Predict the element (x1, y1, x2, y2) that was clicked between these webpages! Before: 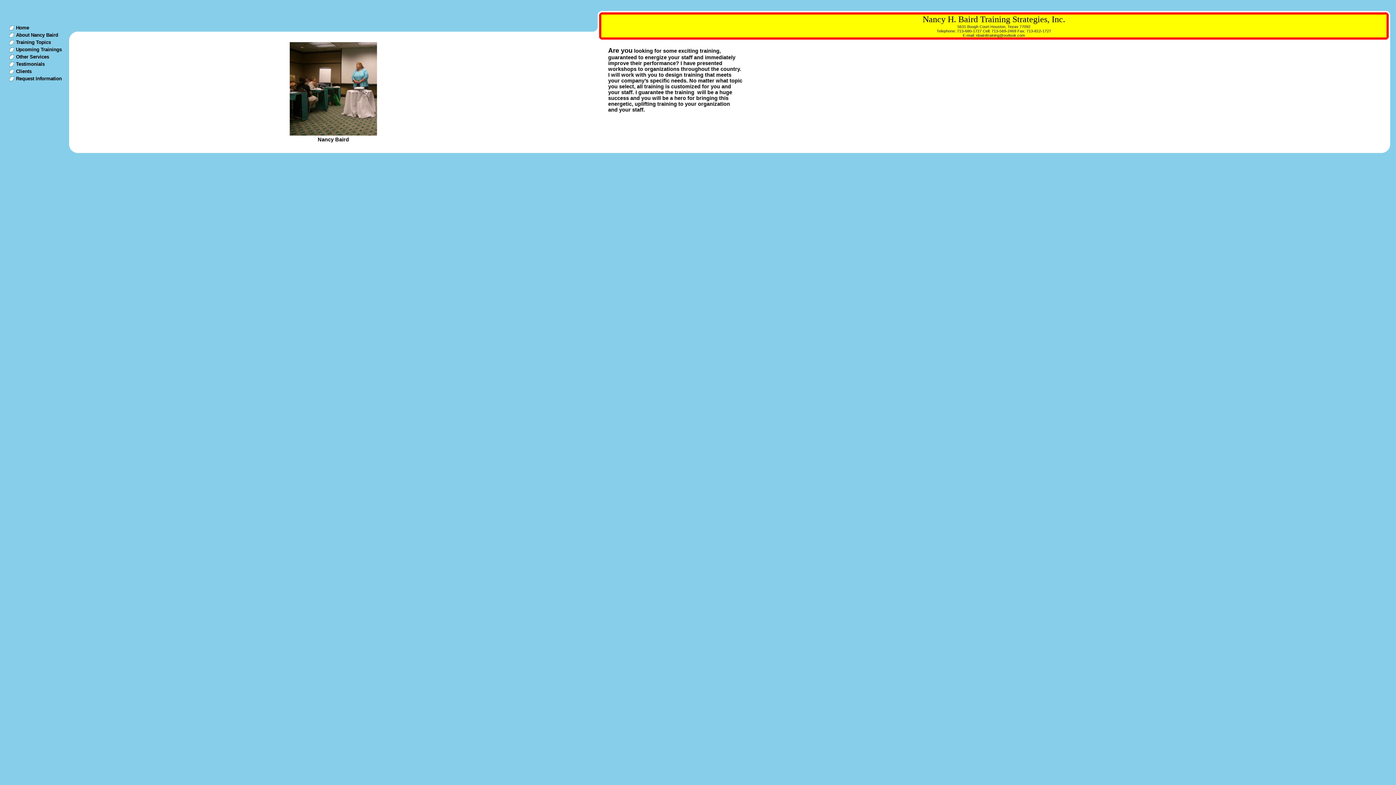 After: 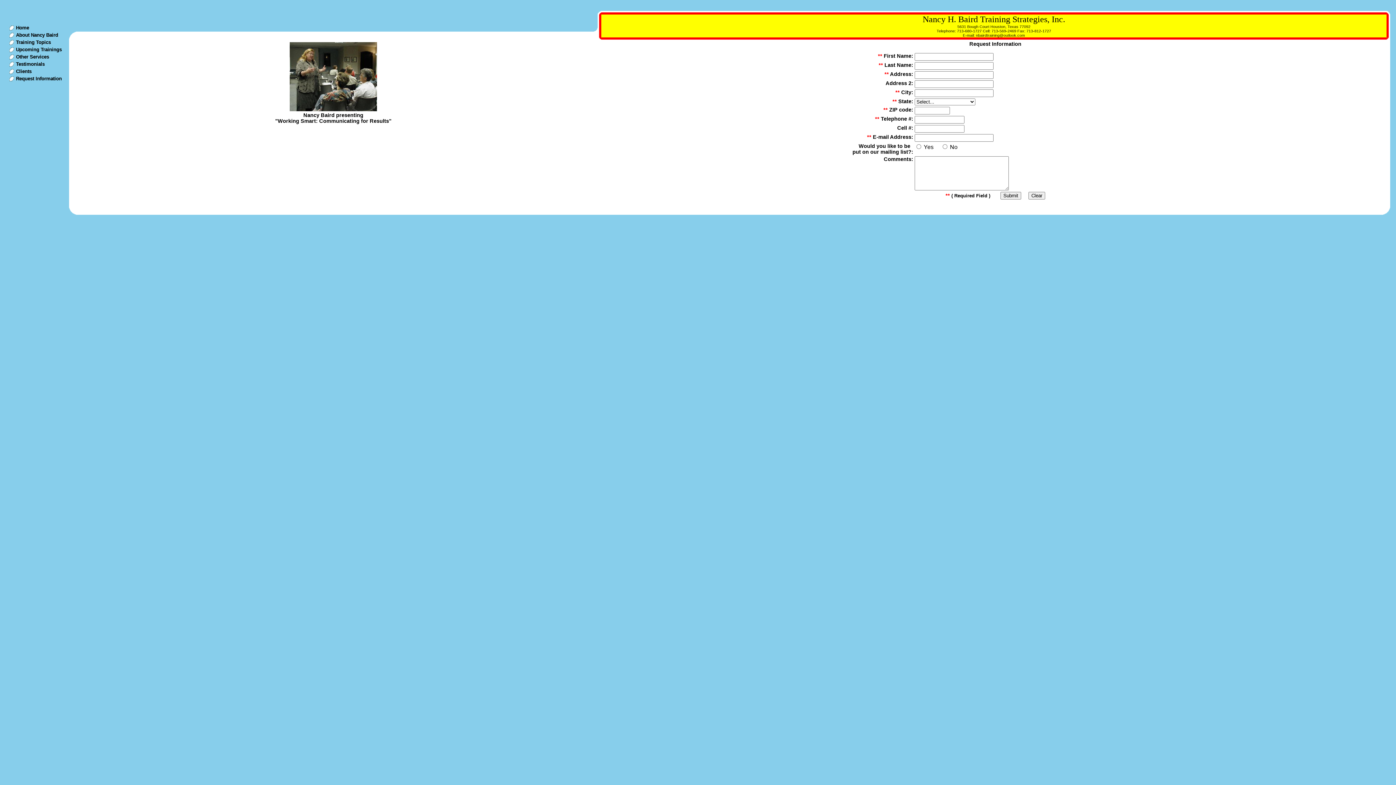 Action: bbox: (16, 76, 61, 81) label: Request Information